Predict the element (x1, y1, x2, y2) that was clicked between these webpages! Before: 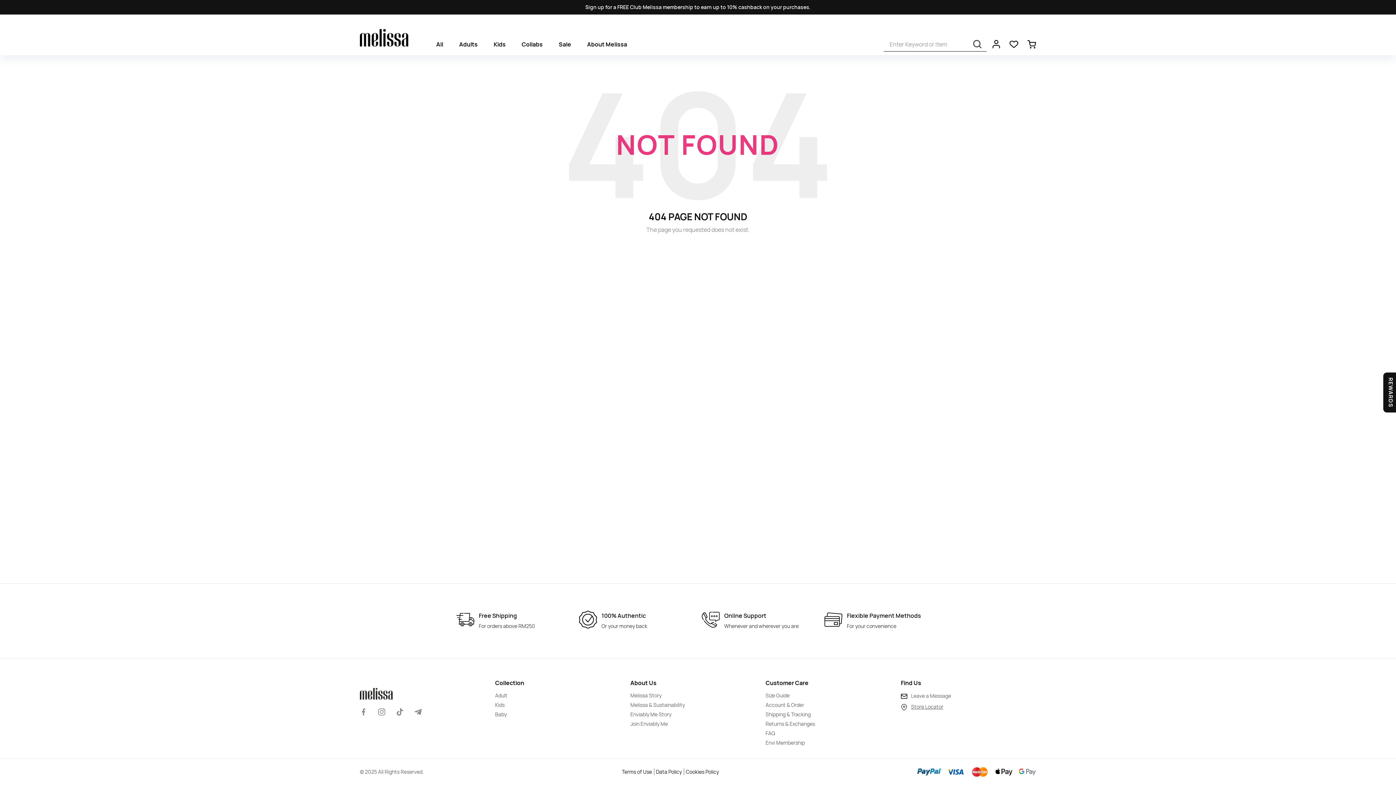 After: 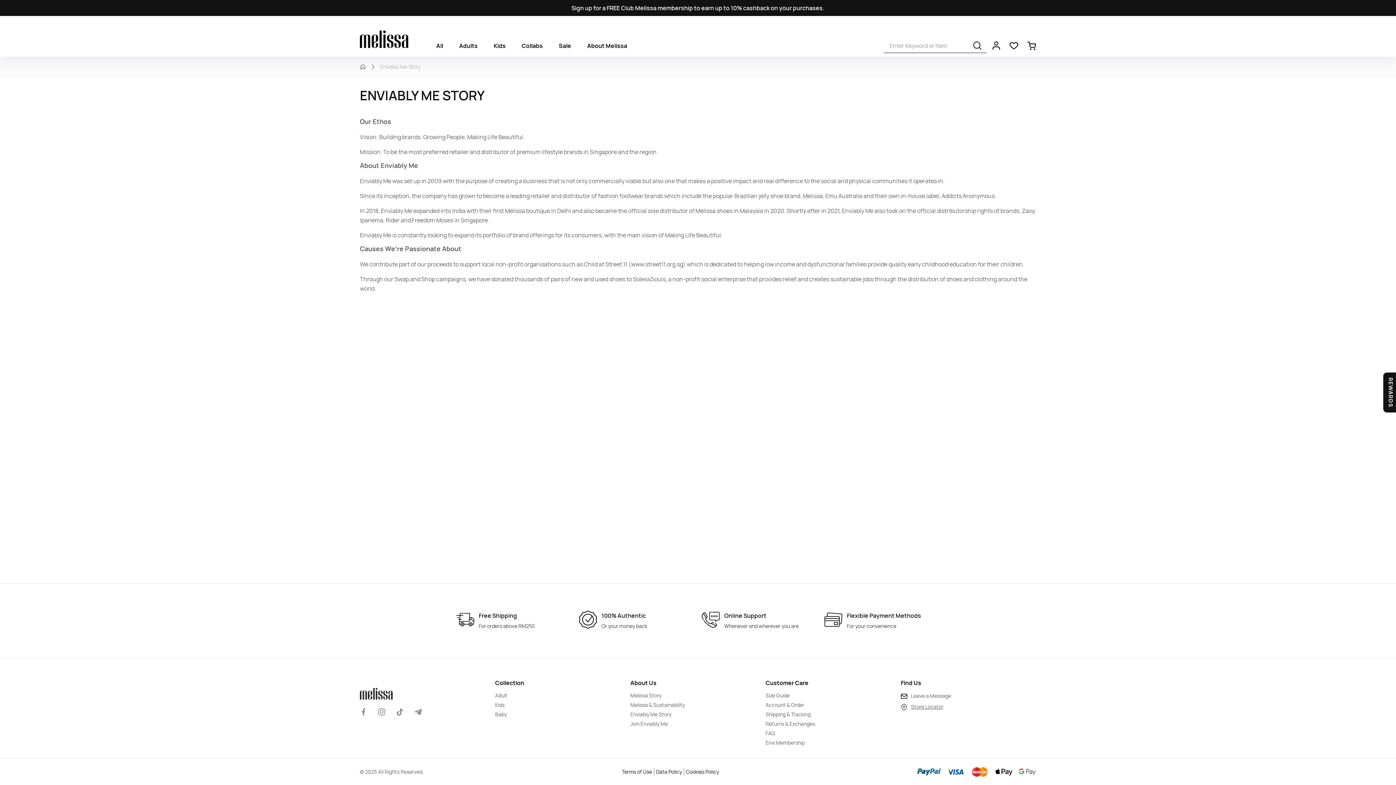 Action: bbox: (630, 711, 671, 718) label: Enviably Me Story